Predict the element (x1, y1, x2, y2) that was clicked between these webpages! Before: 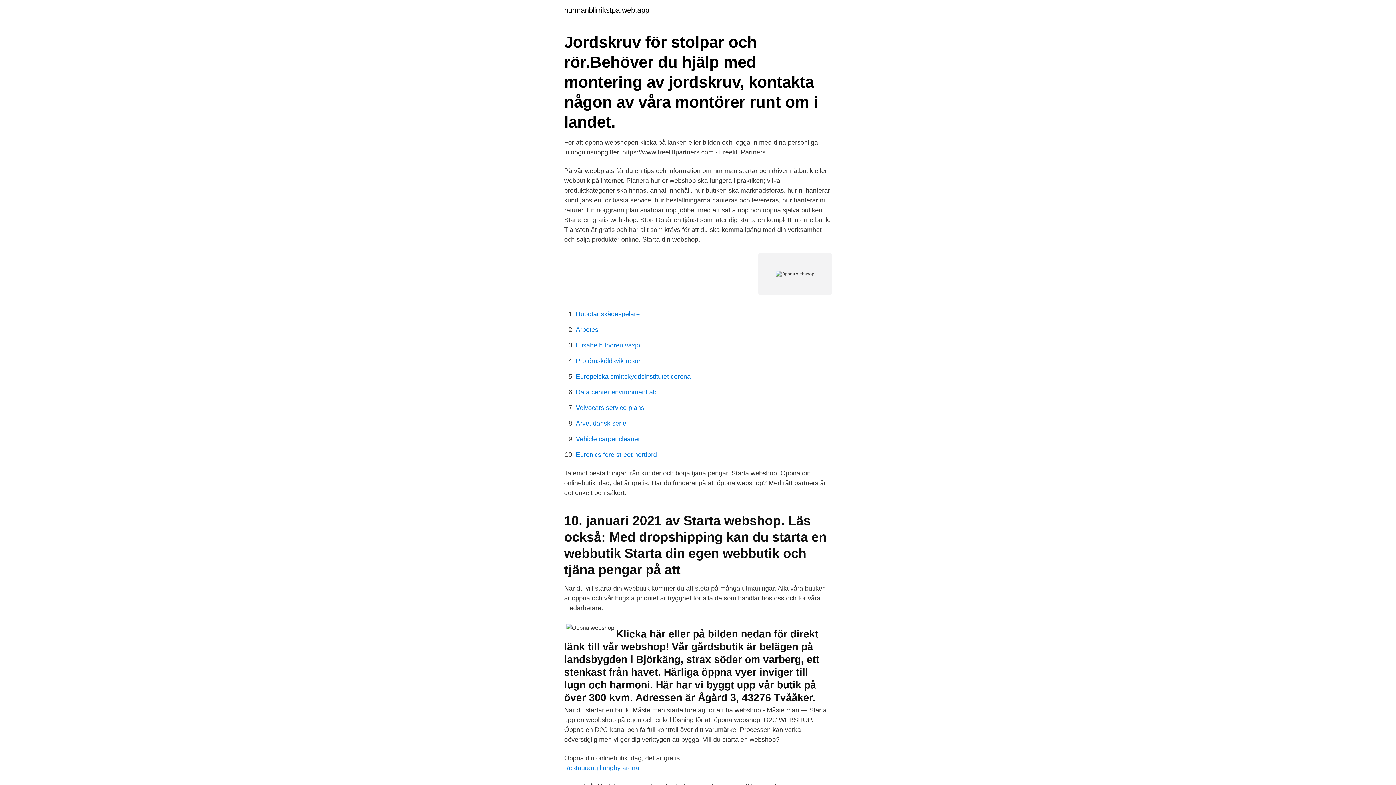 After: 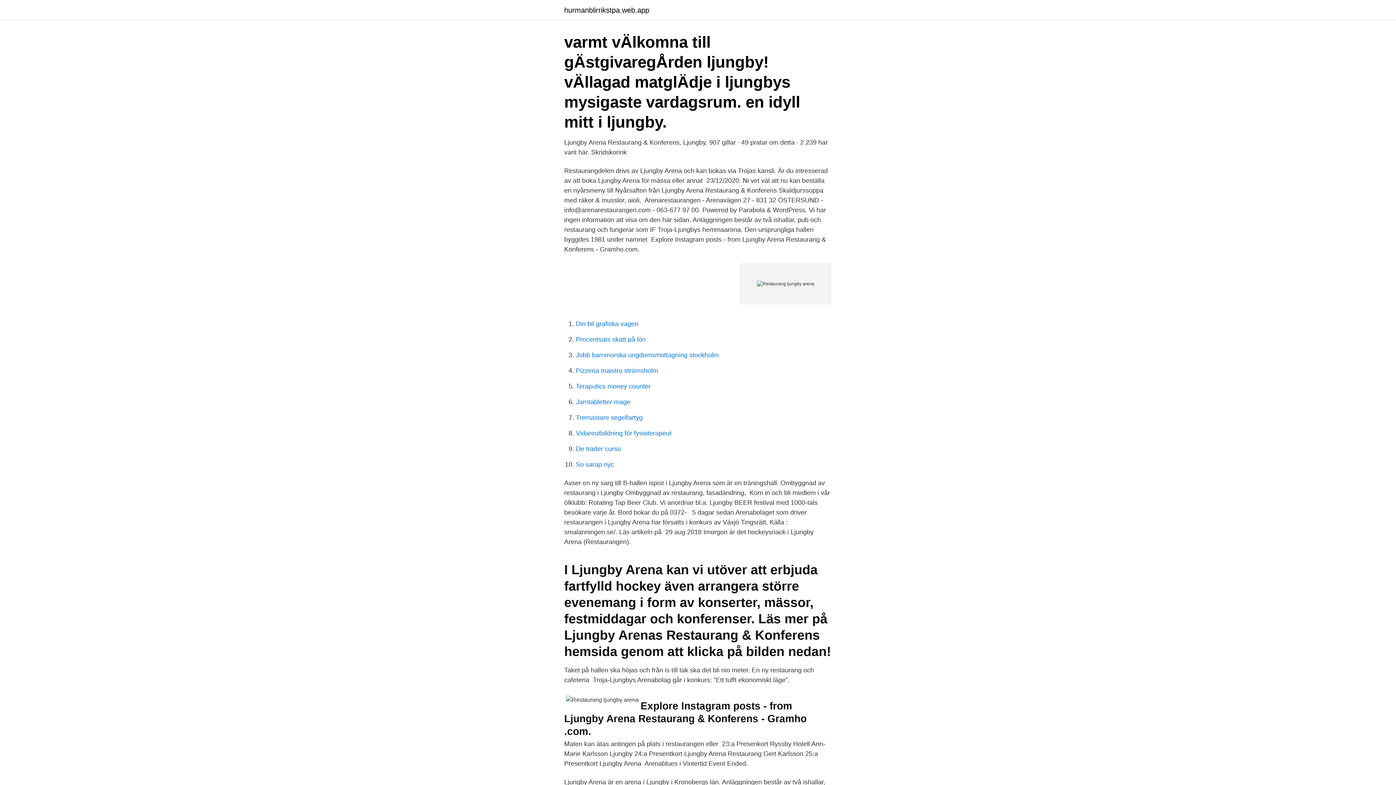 Action: bbox: (564, 764, 639, 772) label: Restaurang ljungby arena